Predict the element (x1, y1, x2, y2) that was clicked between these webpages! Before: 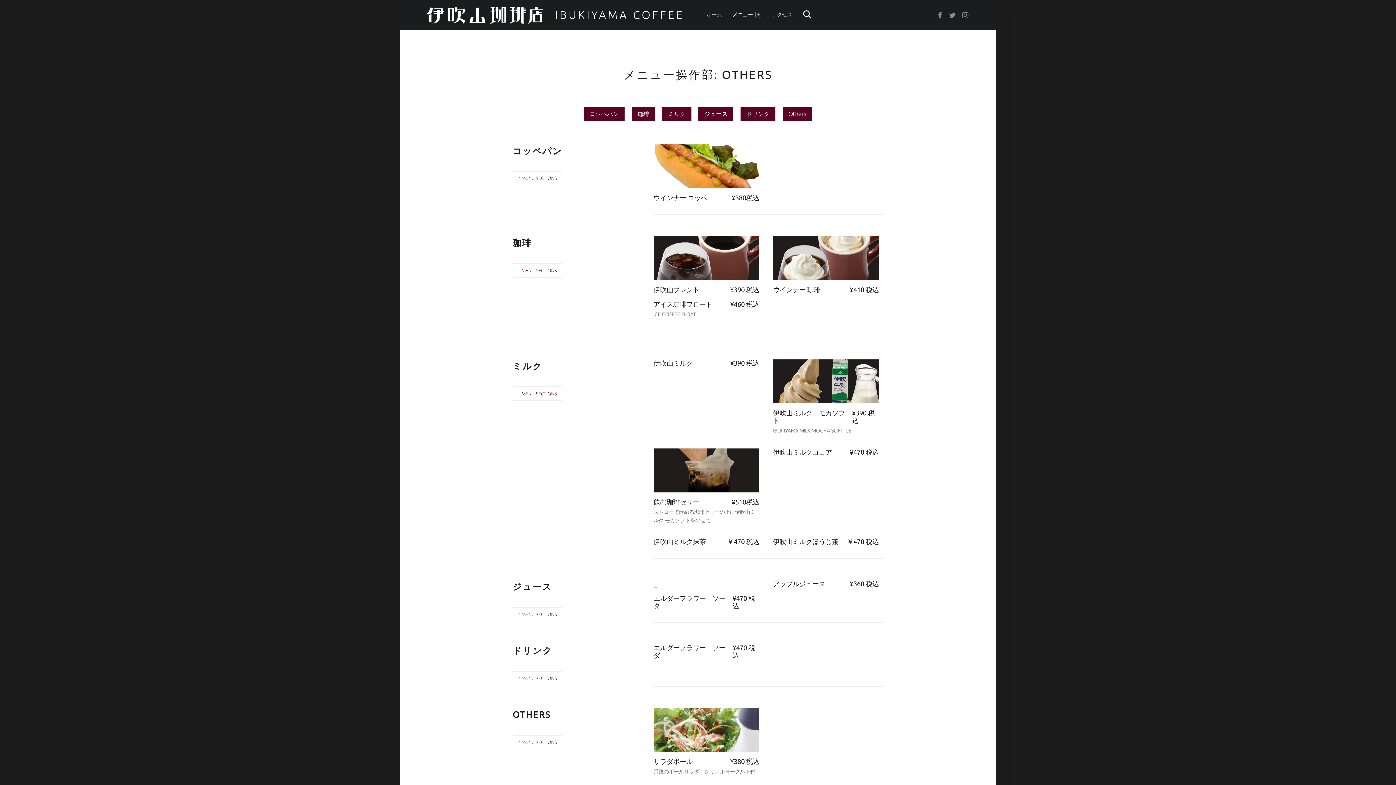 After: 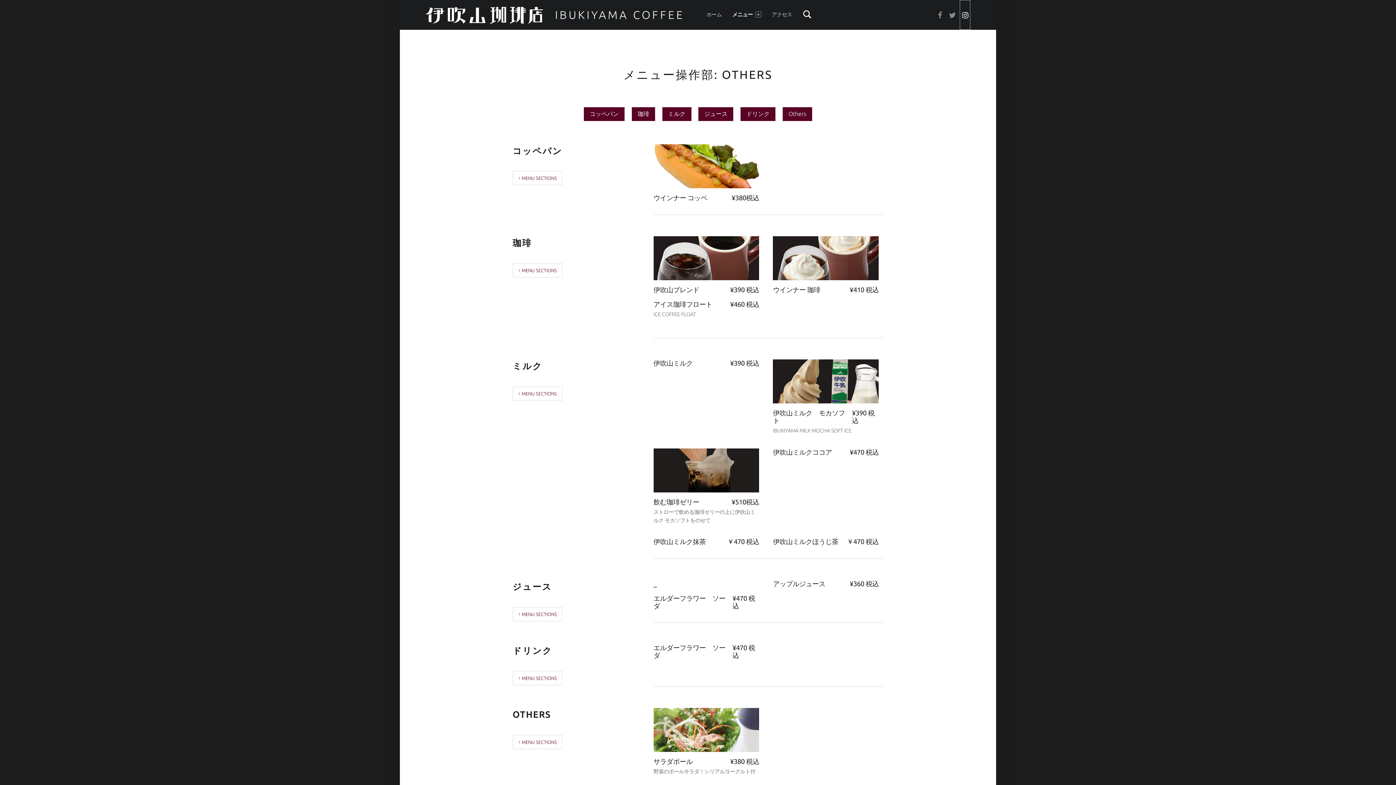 Action: label: Instagram bbox: (960, 0, 970, 29)